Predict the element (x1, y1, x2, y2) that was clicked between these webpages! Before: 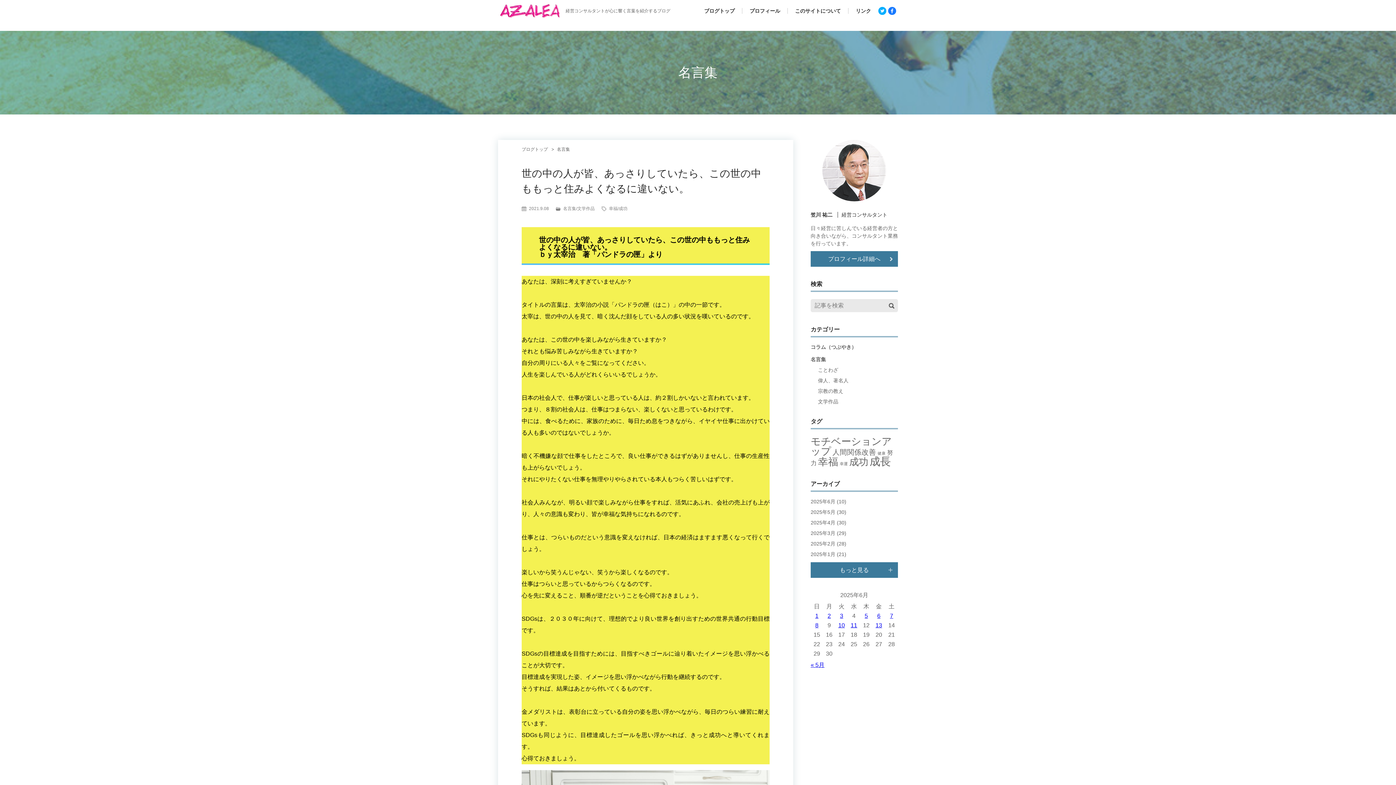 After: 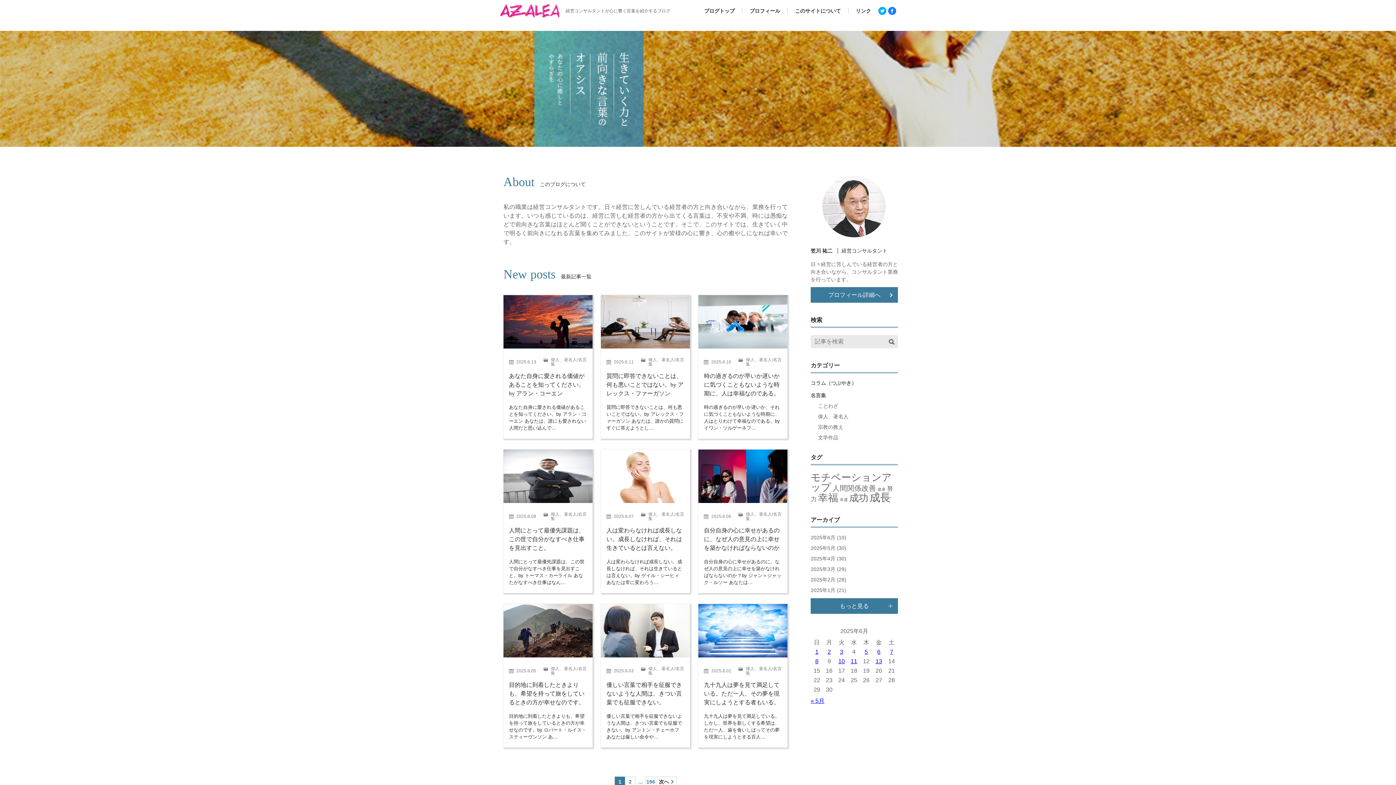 Action: label: ブログトップ bbox: (521, 146, 548, 152)